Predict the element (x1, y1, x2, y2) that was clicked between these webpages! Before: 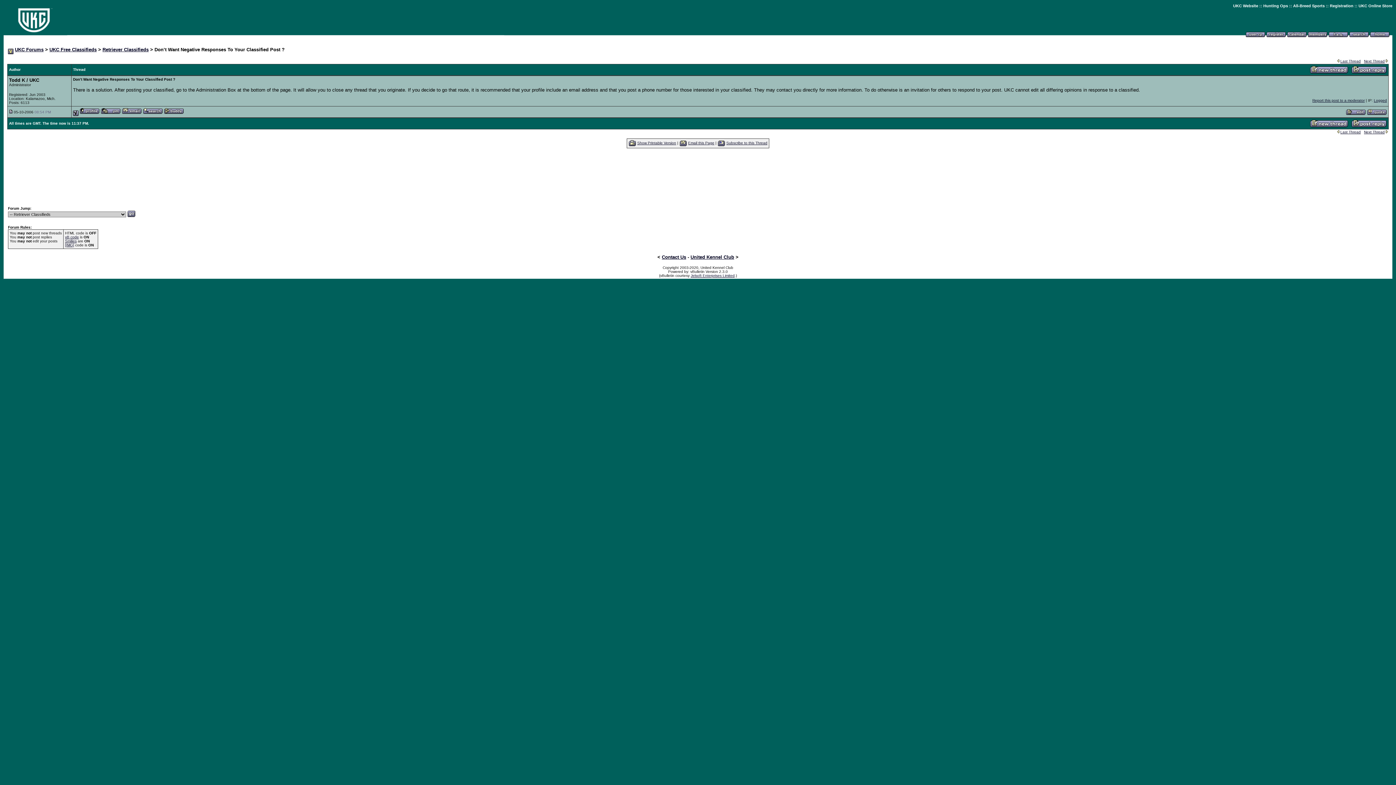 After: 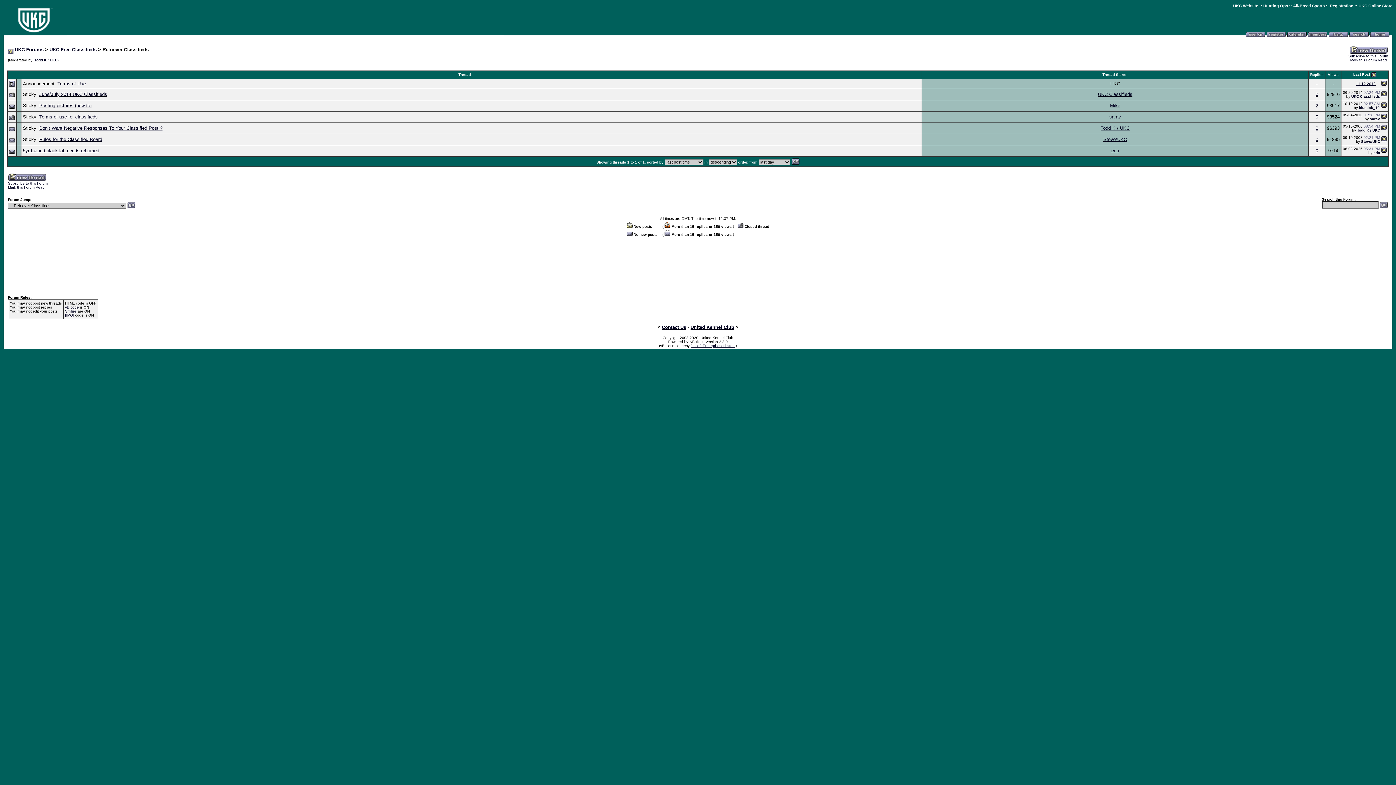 Action: label: Retriever Classifieds bbox: (102, 46, 148, 52)